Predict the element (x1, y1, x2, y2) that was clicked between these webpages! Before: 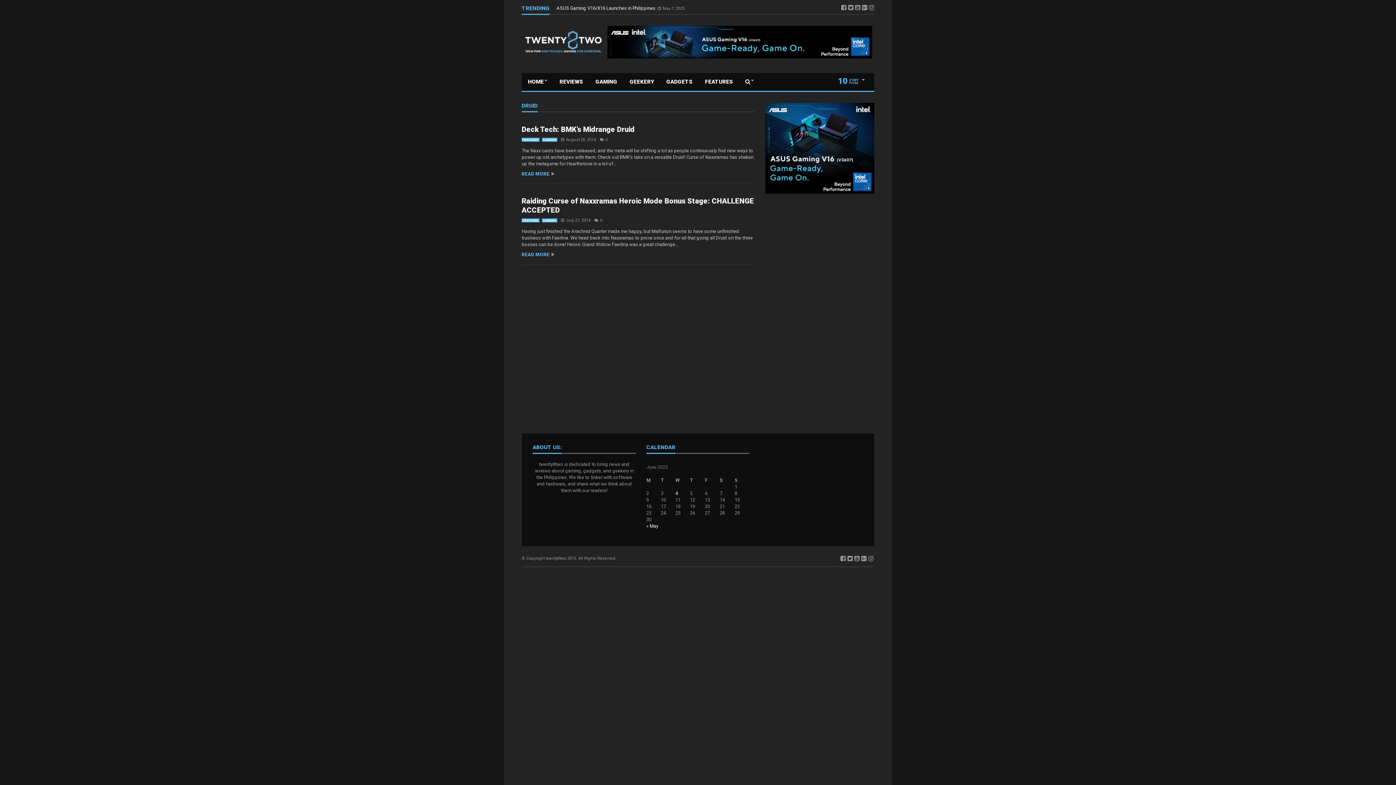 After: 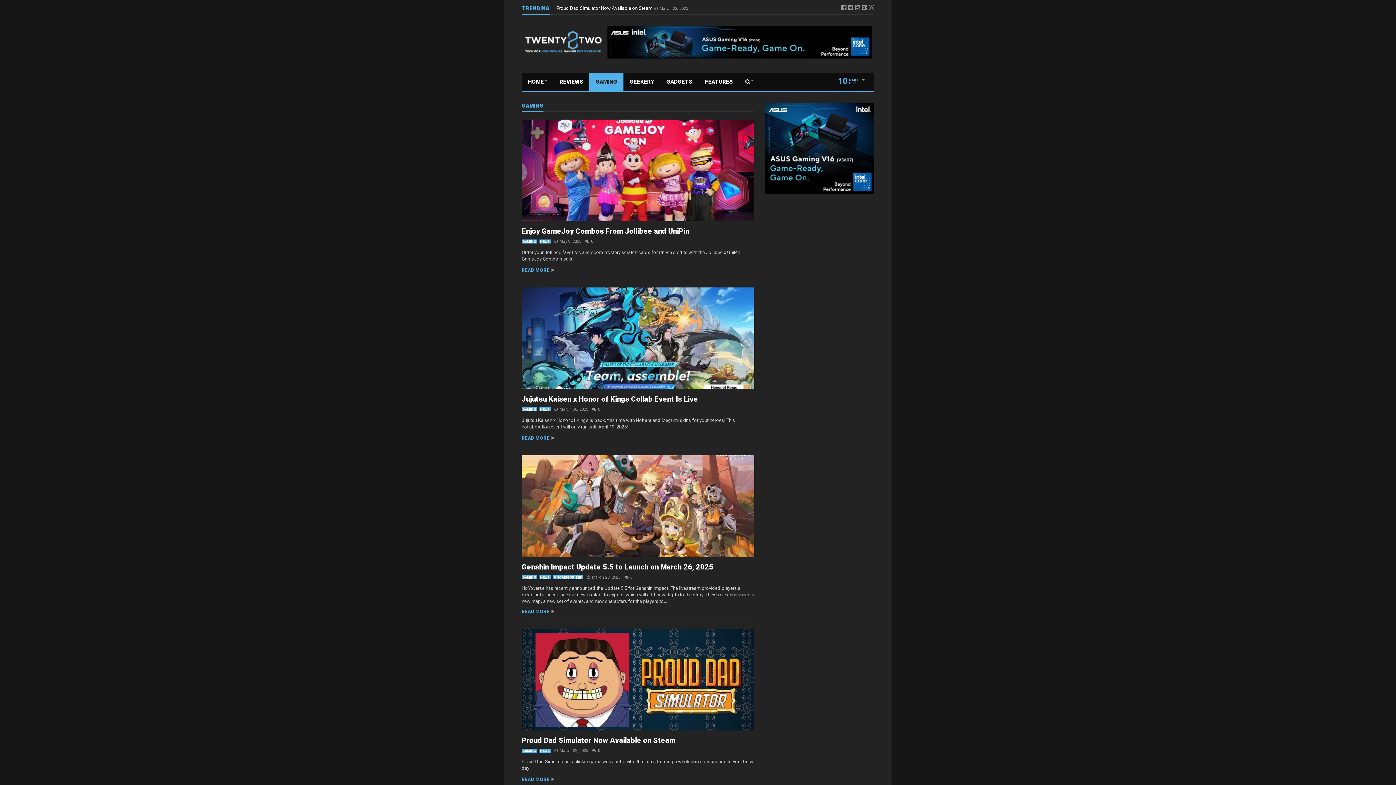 Action: label: GAMING bbox: (542, 137, 557, 141)